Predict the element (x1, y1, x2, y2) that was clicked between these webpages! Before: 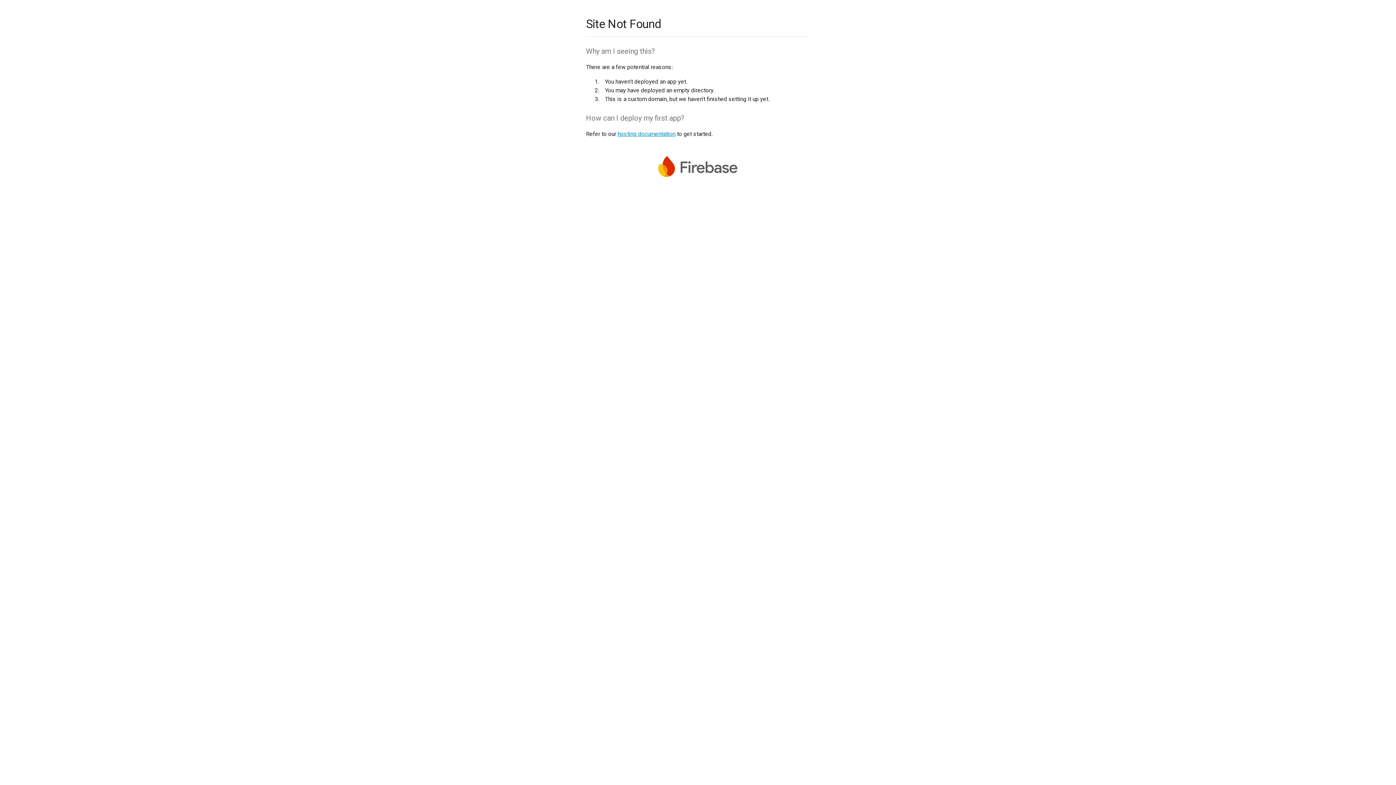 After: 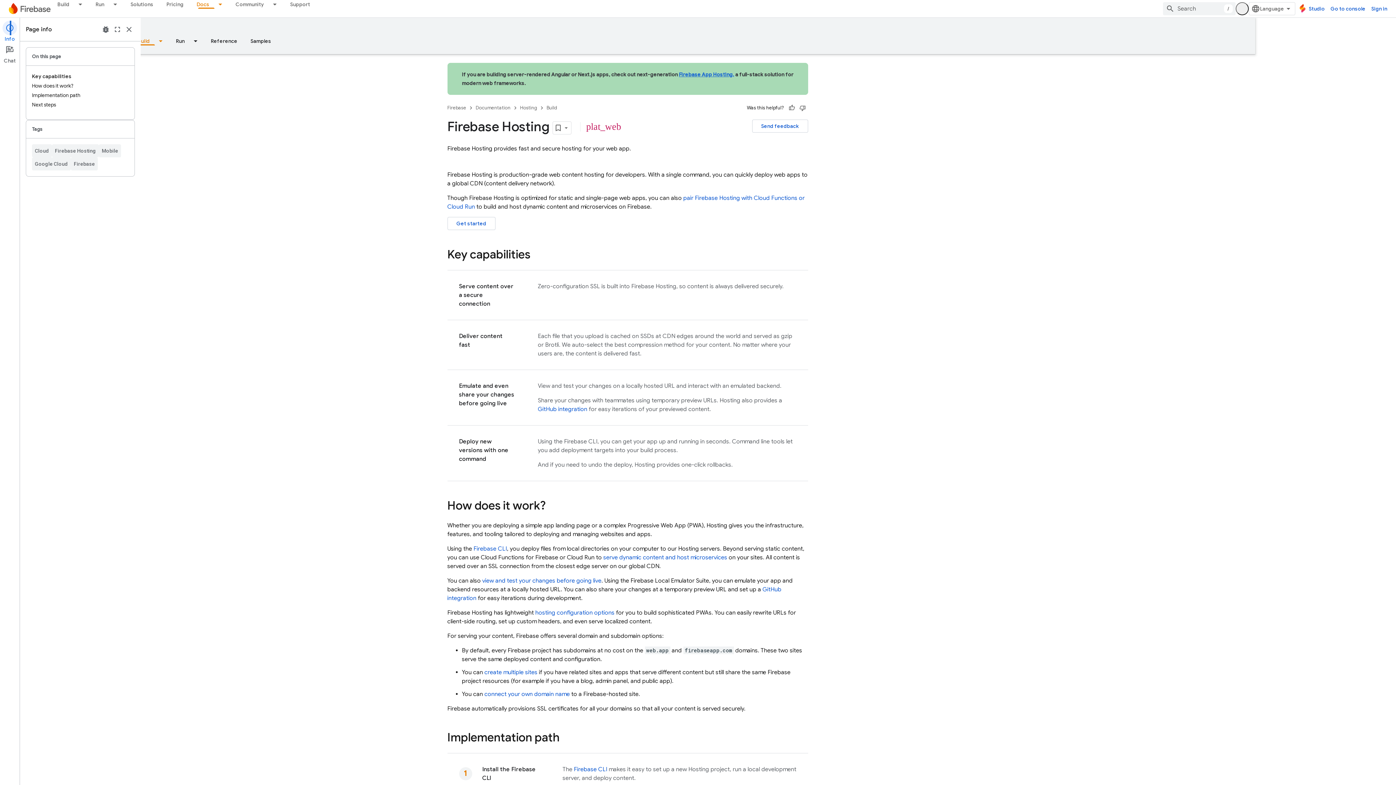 Action: label: hosting documentation bbox: (617, 130, 675, 137)